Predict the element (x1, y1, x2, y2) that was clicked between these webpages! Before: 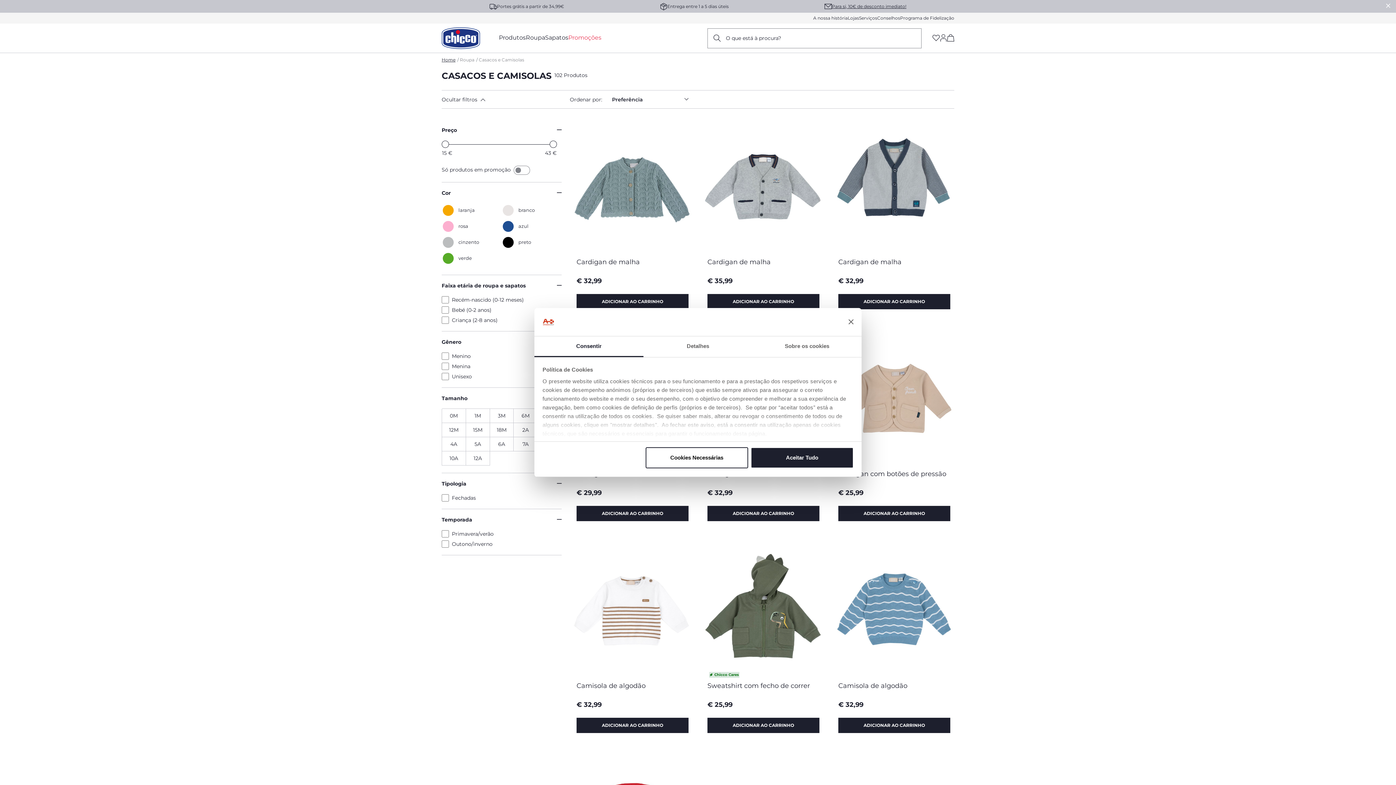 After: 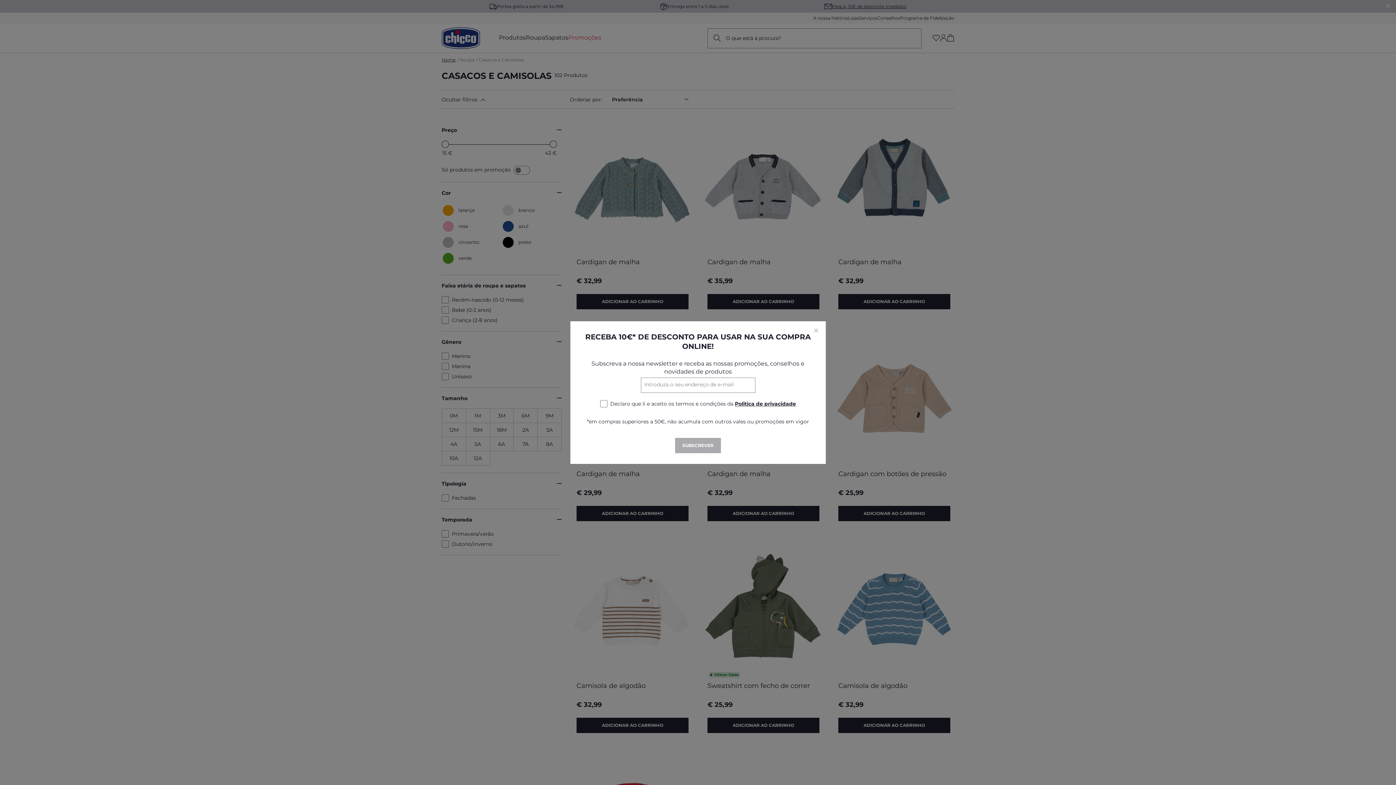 Action: label: Aceitar Tudo bbox: (751, 447, 853, 468)